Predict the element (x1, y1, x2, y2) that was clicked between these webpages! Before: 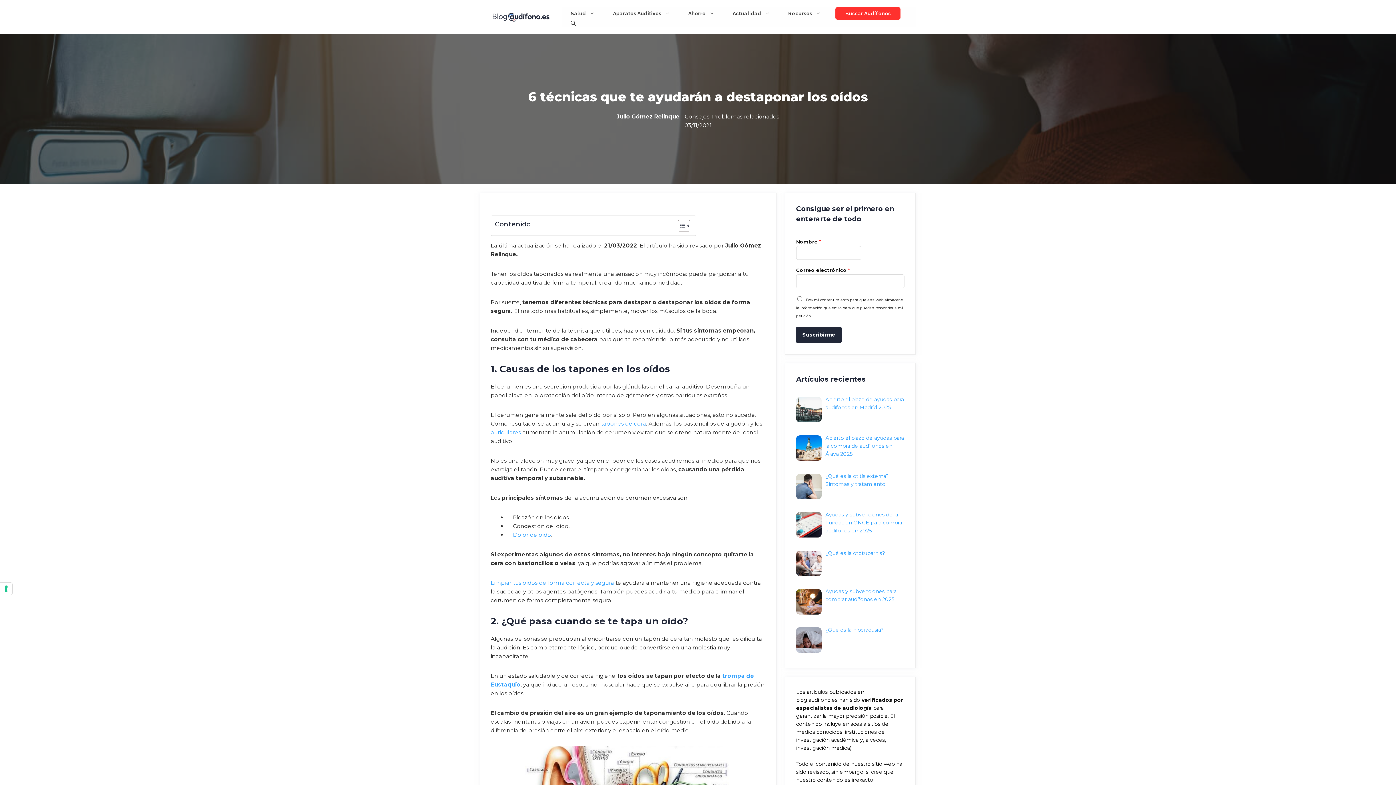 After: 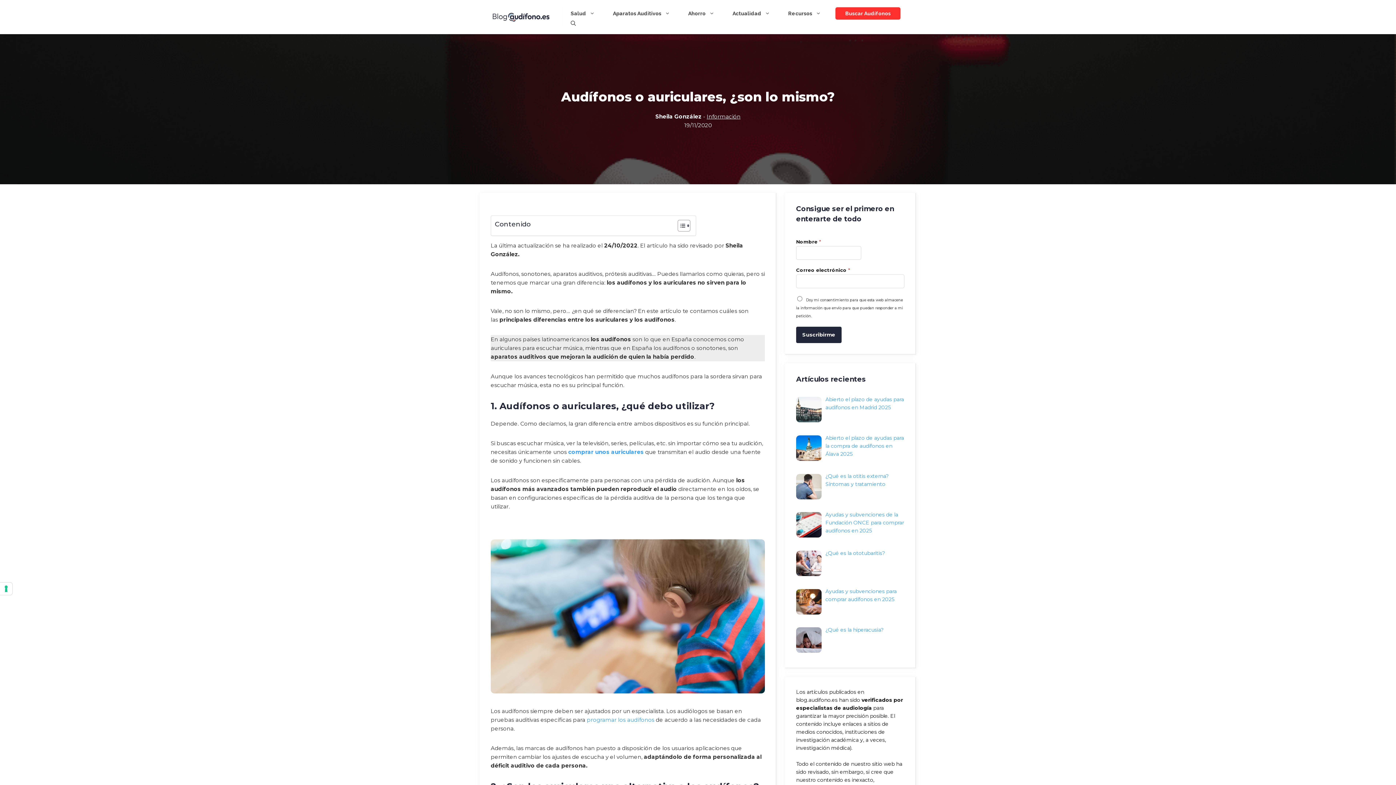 Action: label: auriculares bbox: (490, 428, 521, 435)